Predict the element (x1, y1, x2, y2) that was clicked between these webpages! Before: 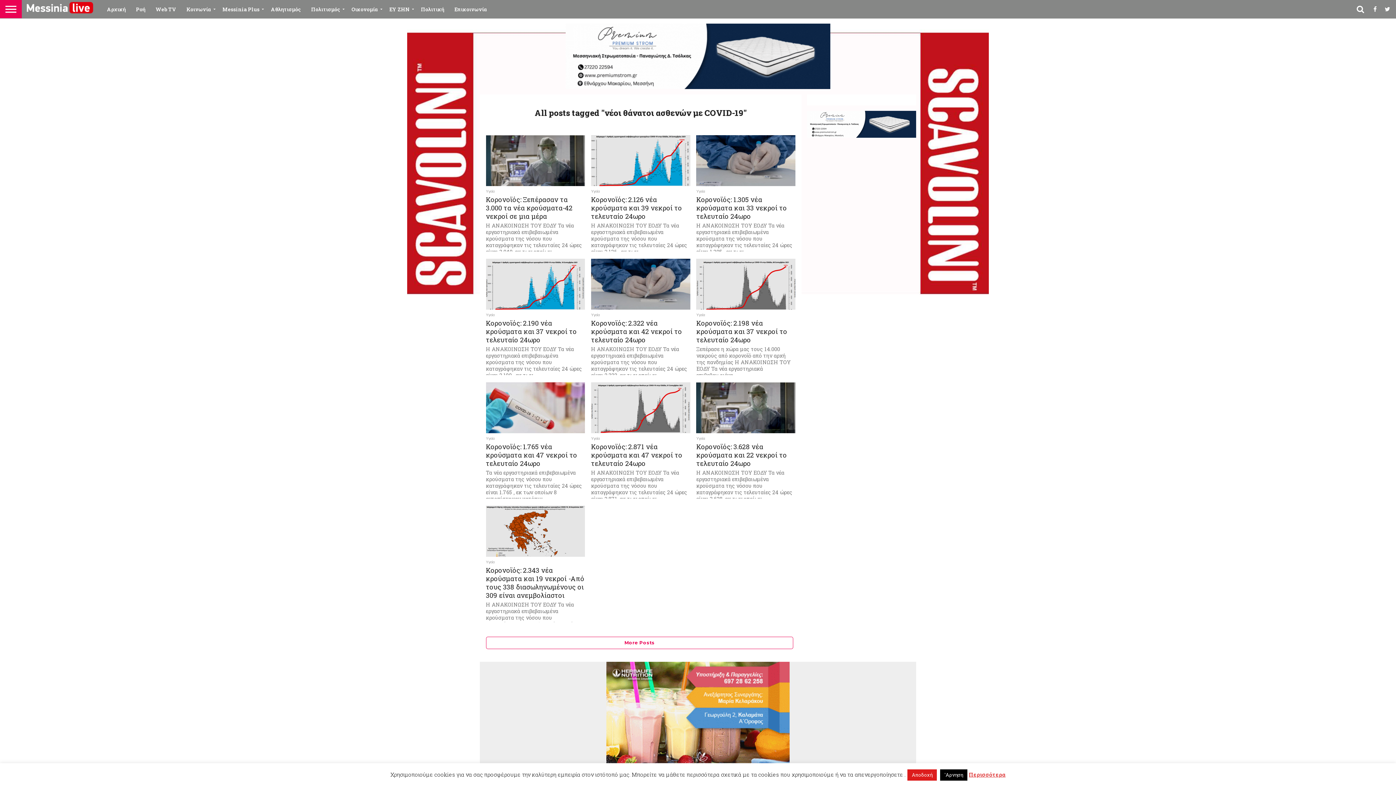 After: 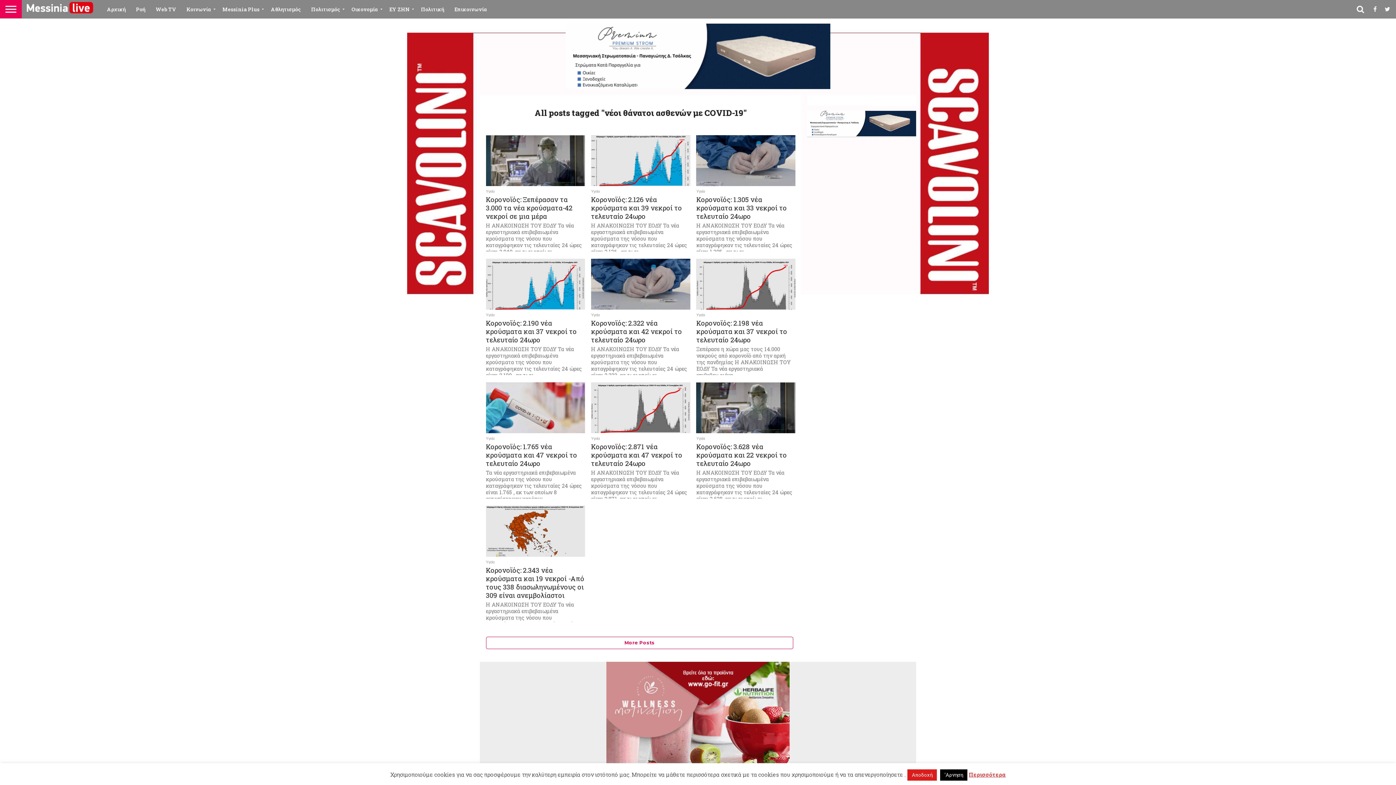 Action: bbox: (807, 131, 916, 139)